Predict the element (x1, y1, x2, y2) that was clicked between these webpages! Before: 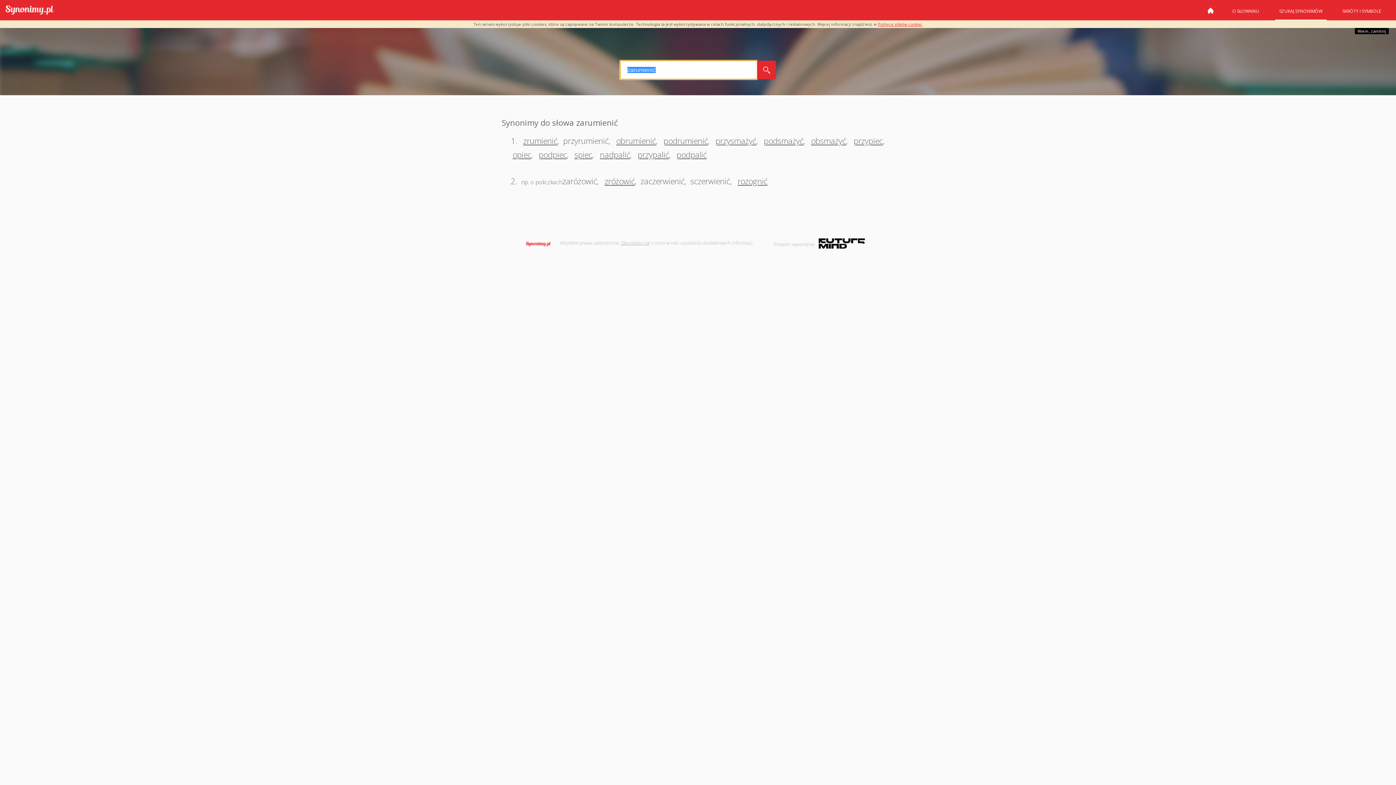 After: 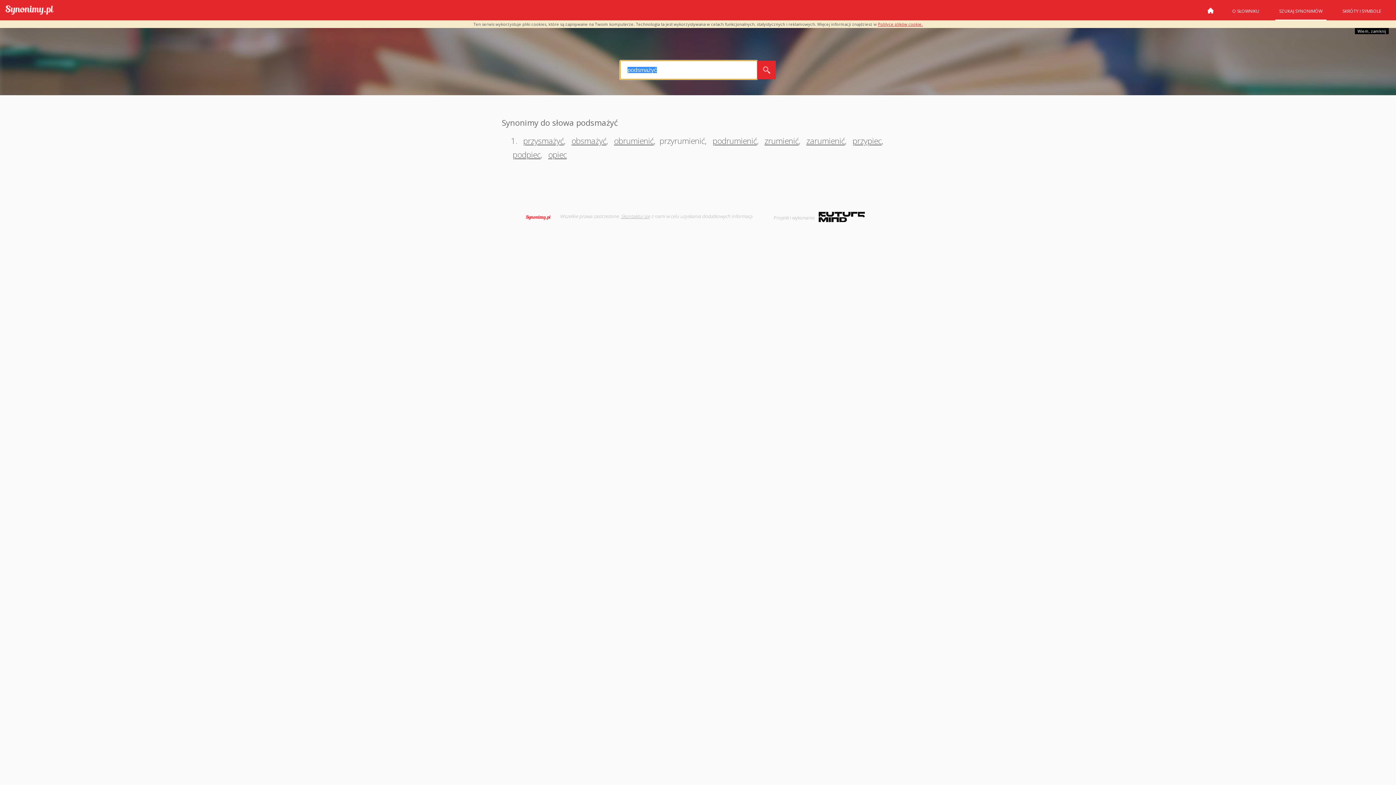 Action: bbox: (762, 135, 803, 146) label: podsmażyć